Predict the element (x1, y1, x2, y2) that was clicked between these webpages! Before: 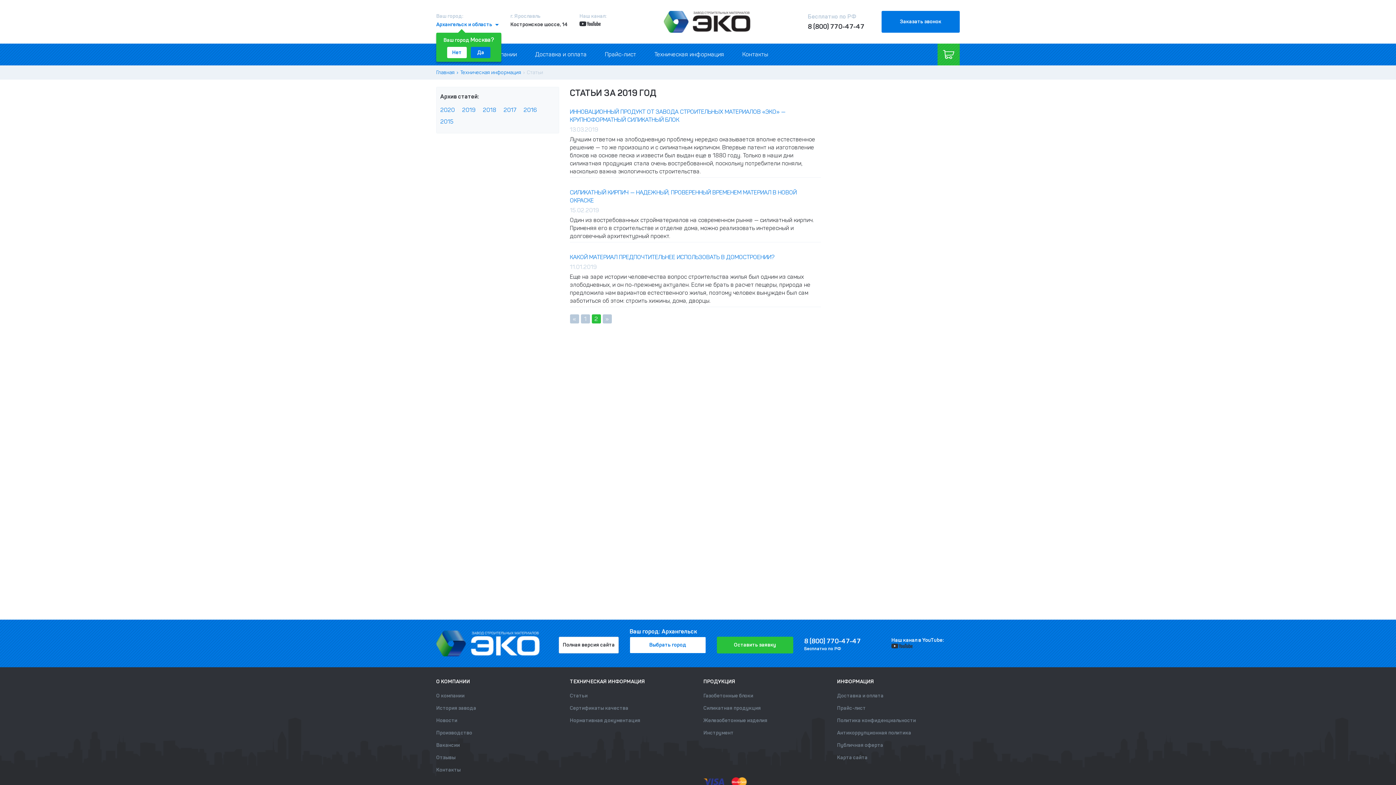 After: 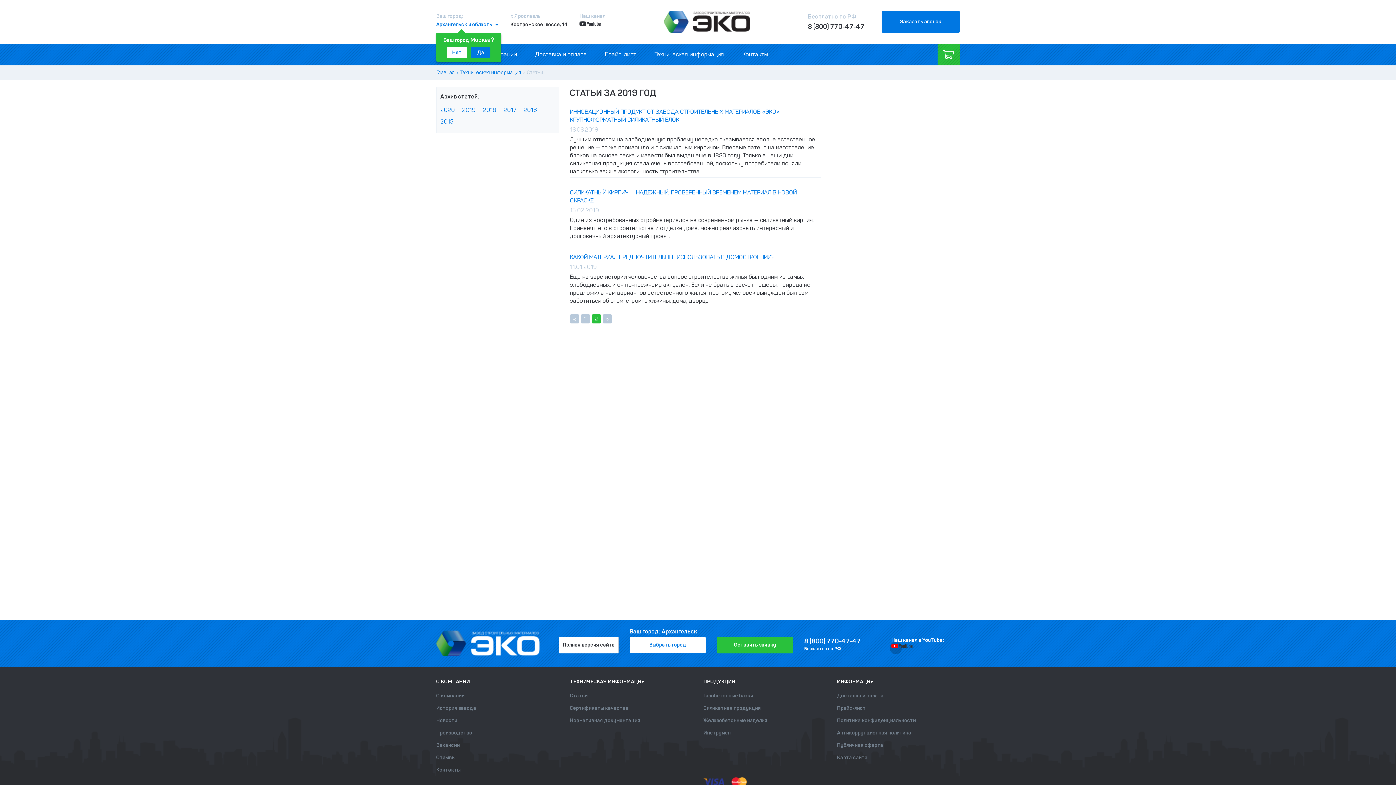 Action: bbox: (891, 643, 900, 652)